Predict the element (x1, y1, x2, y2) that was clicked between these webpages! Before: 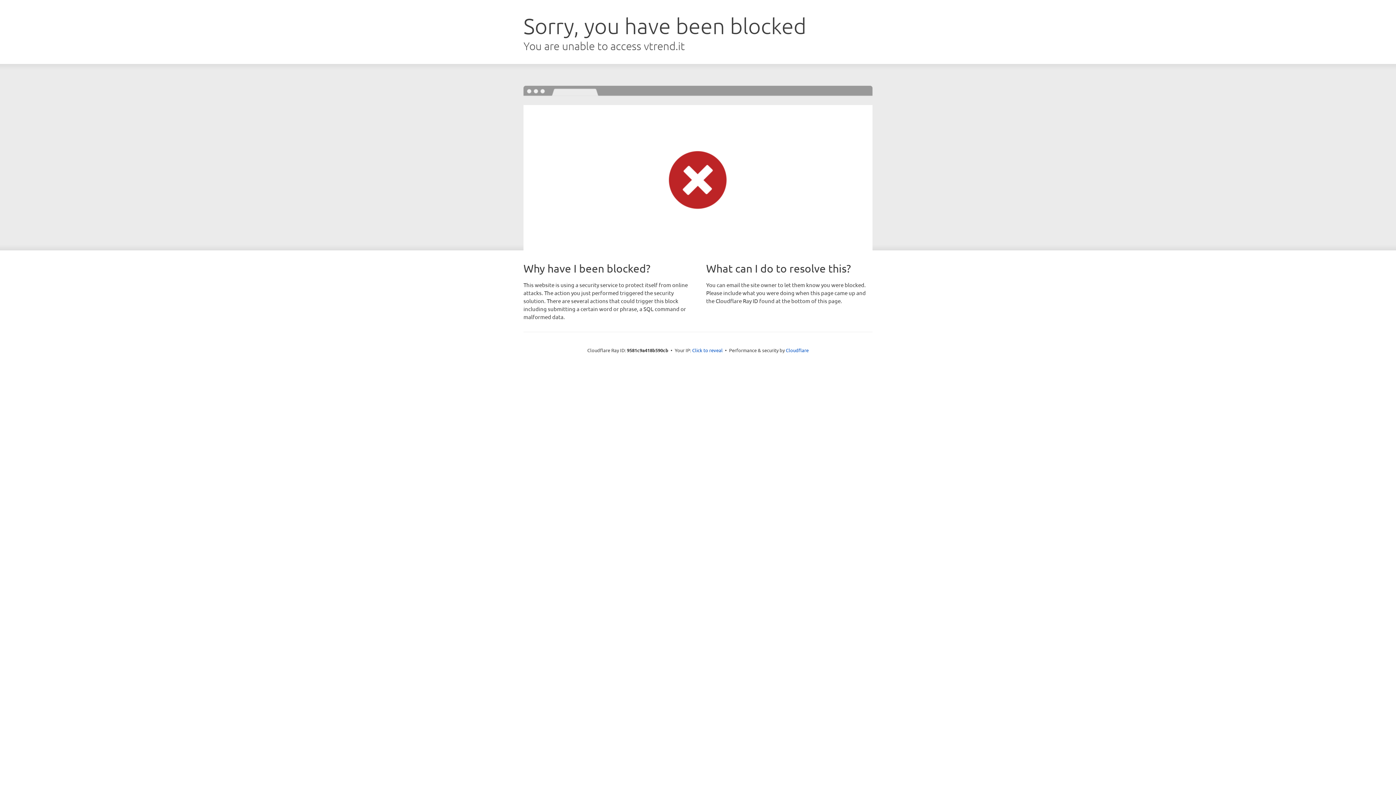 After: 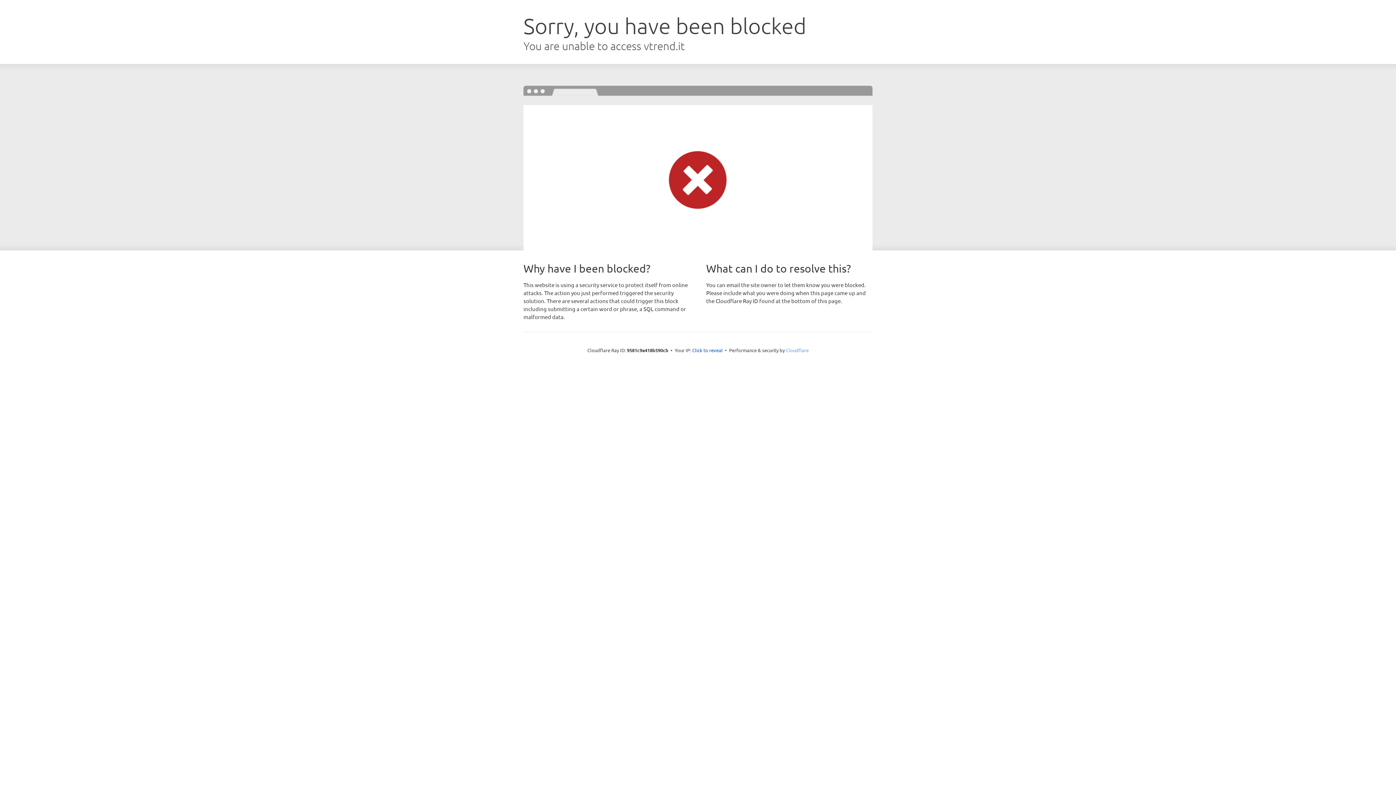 Action: bbox: (786, 347, 808, 353) label: Cloudflare